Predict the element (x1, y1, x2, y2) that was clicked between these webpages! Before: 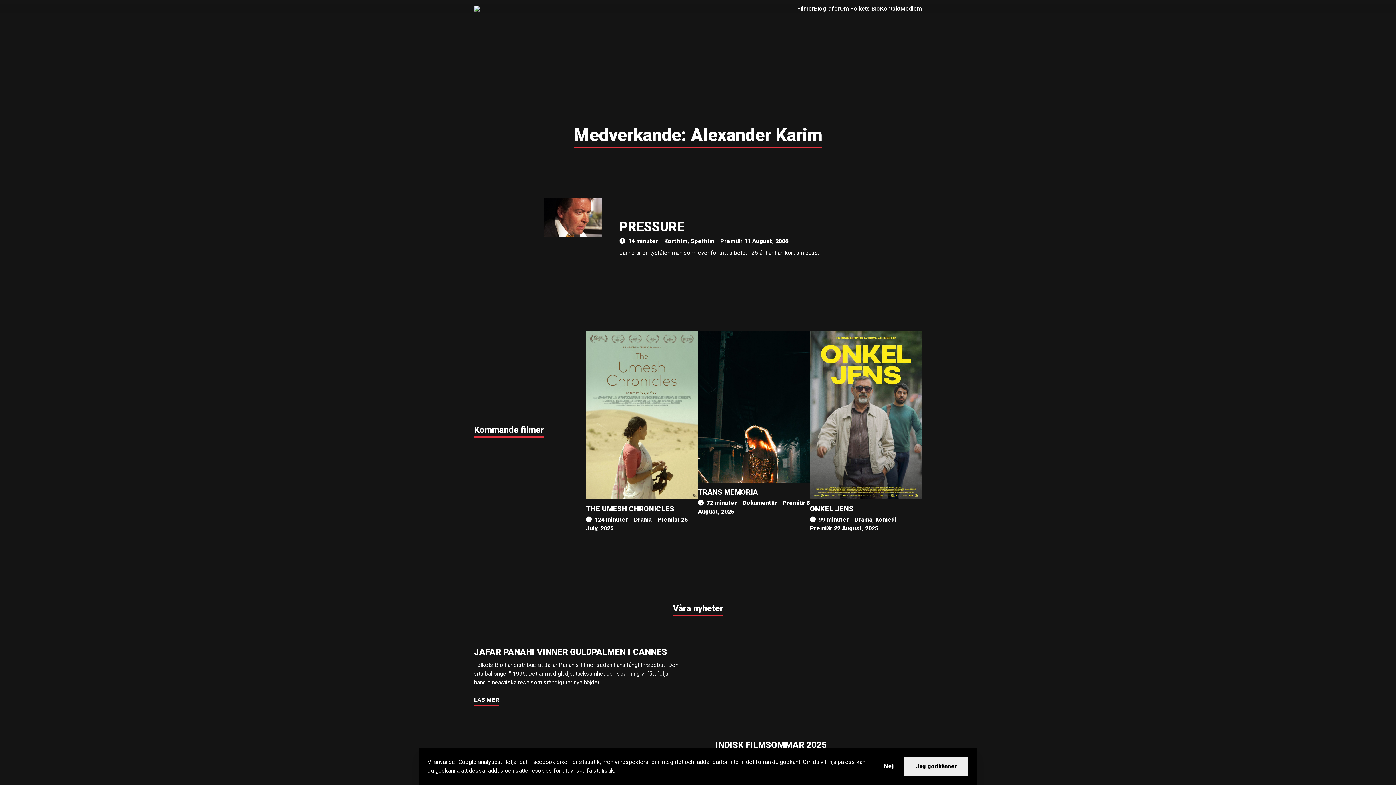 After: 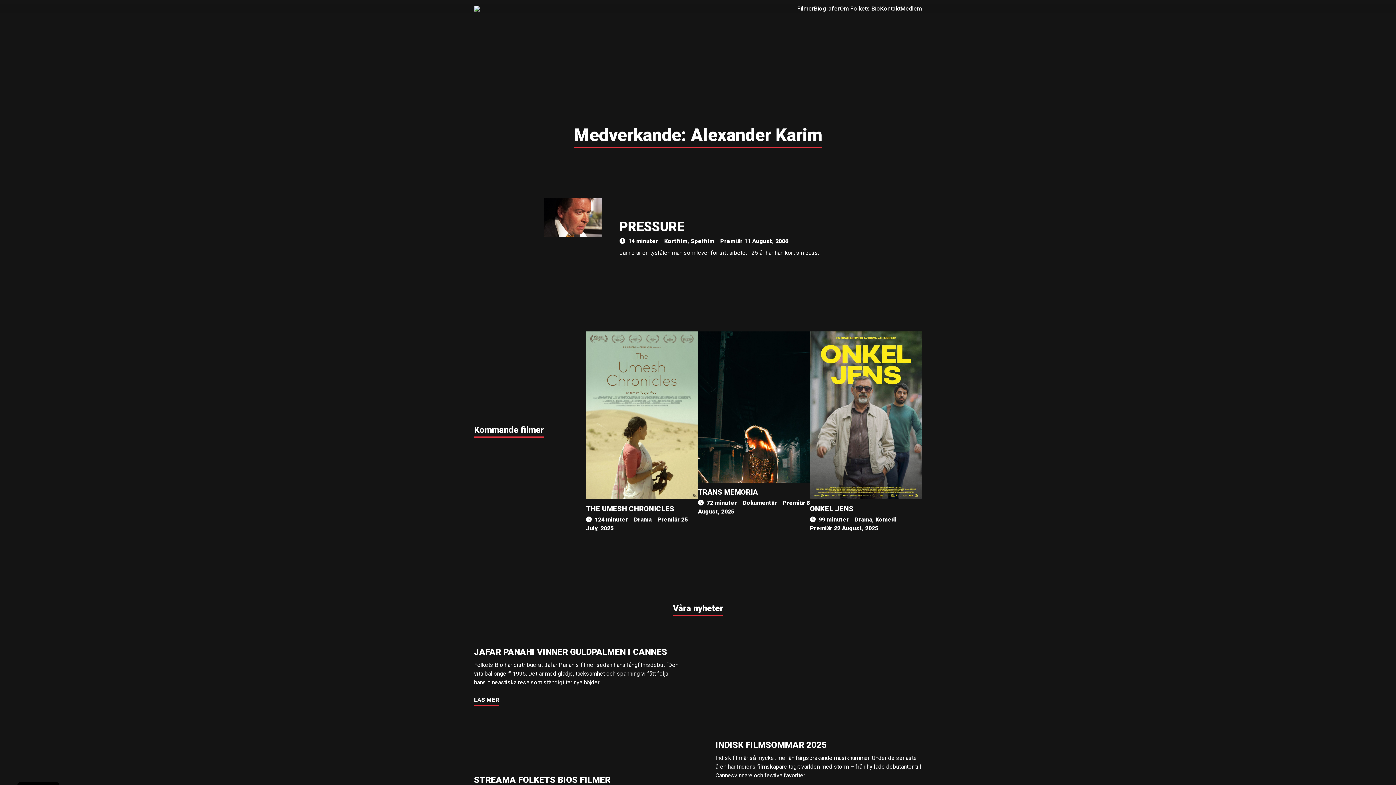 Action: label: allow cookies bbox: (904, 757, 968, 776)